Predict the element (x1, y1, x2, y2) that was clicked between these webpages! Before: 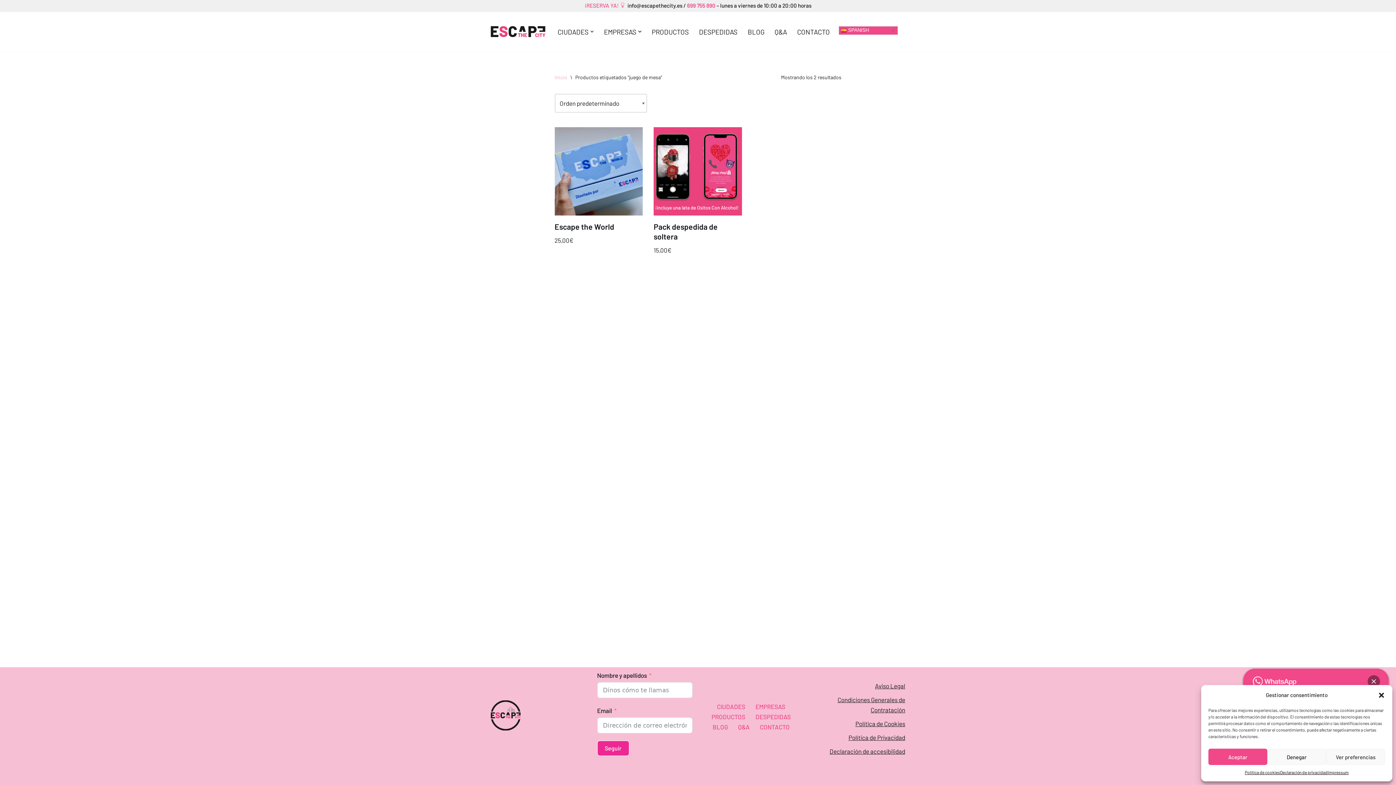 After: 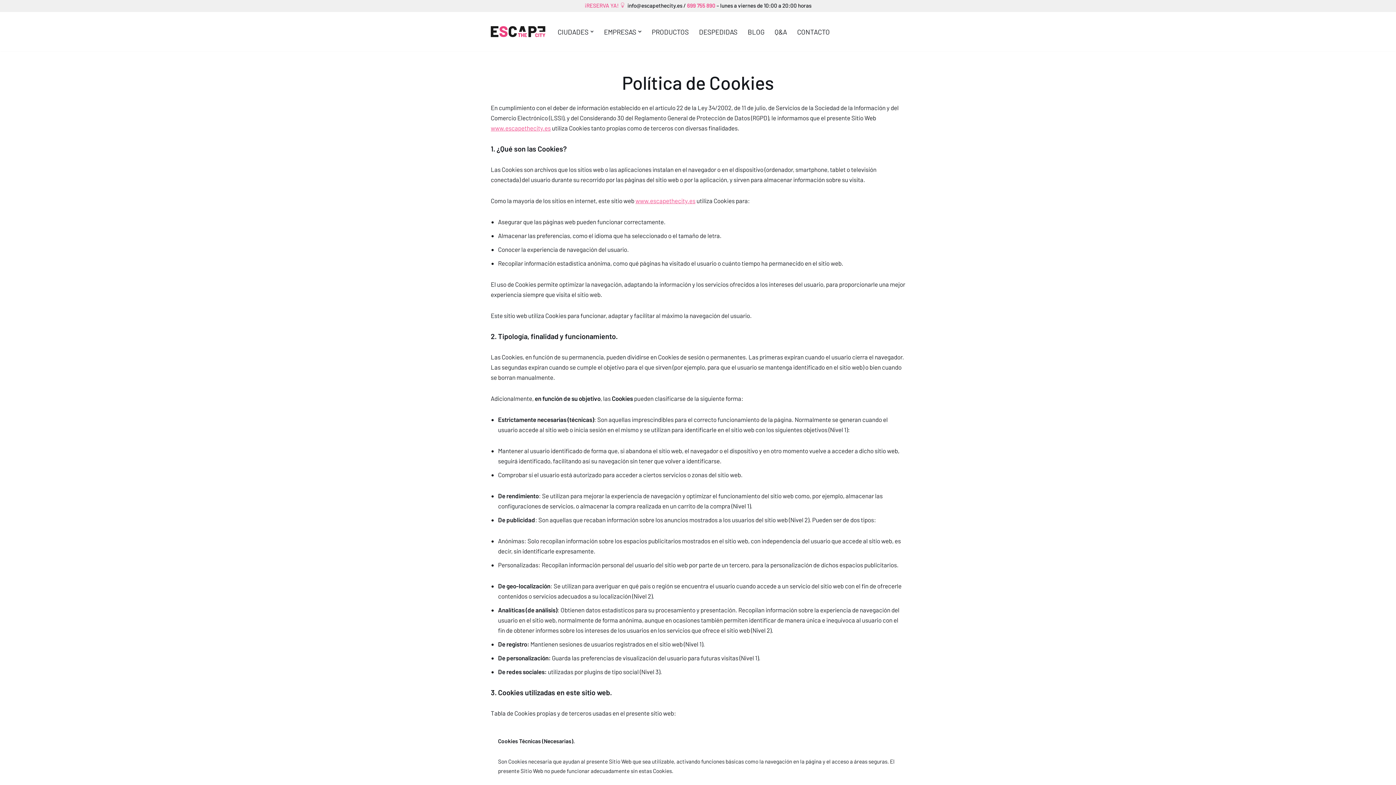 Action: label: Política de cookies bbox: (1245, 769, 1280, 776)